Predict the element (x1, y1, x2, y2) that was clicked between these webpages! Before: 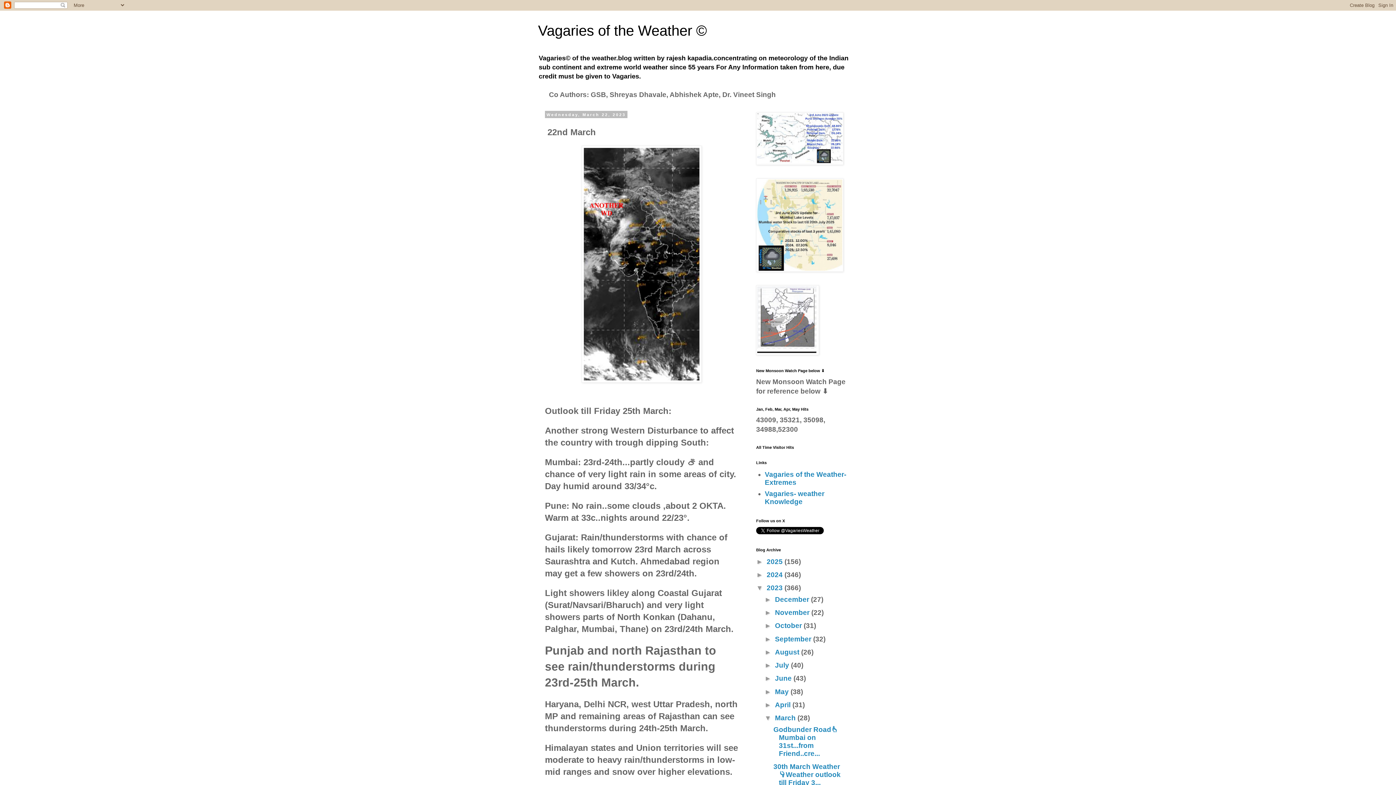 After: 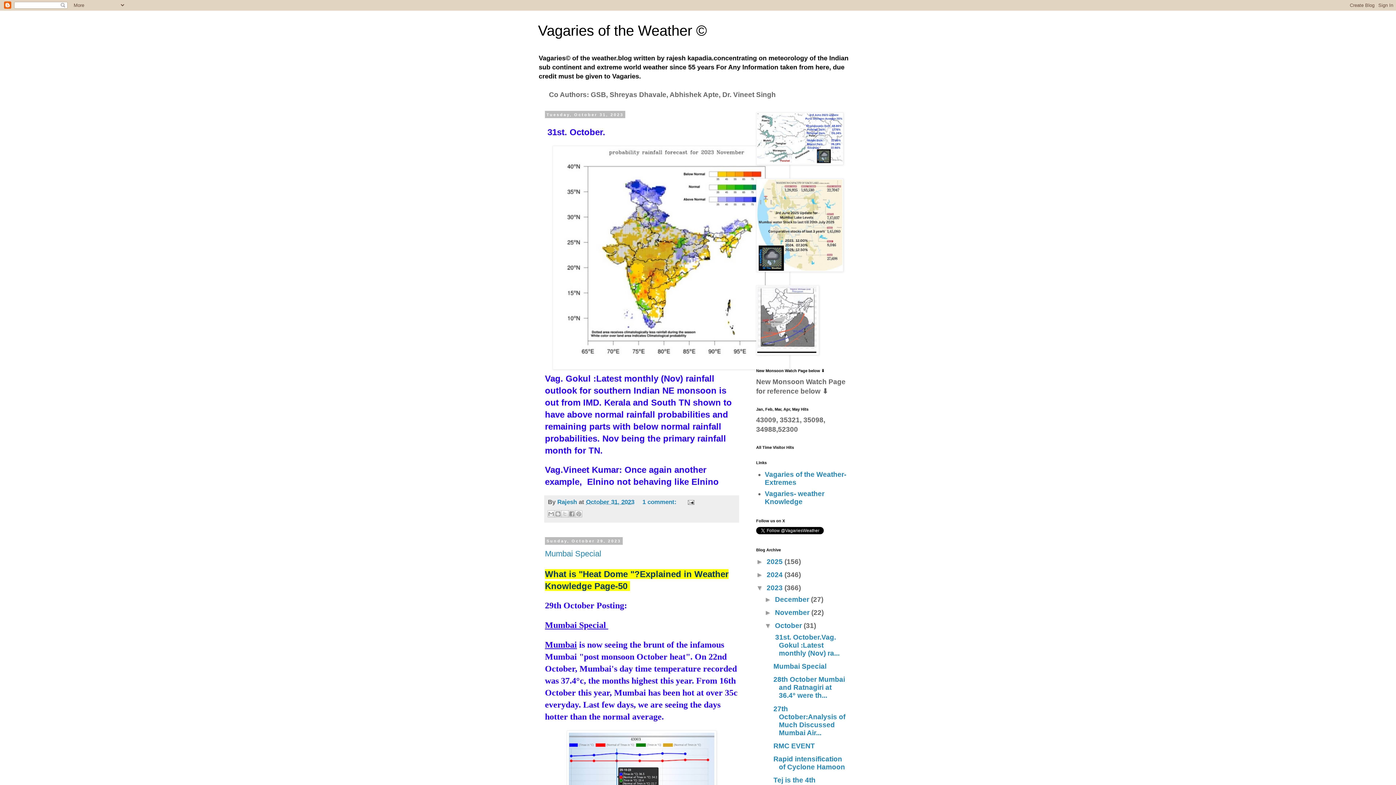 Action: label: October  bbox: (775, 622, 803, 629)